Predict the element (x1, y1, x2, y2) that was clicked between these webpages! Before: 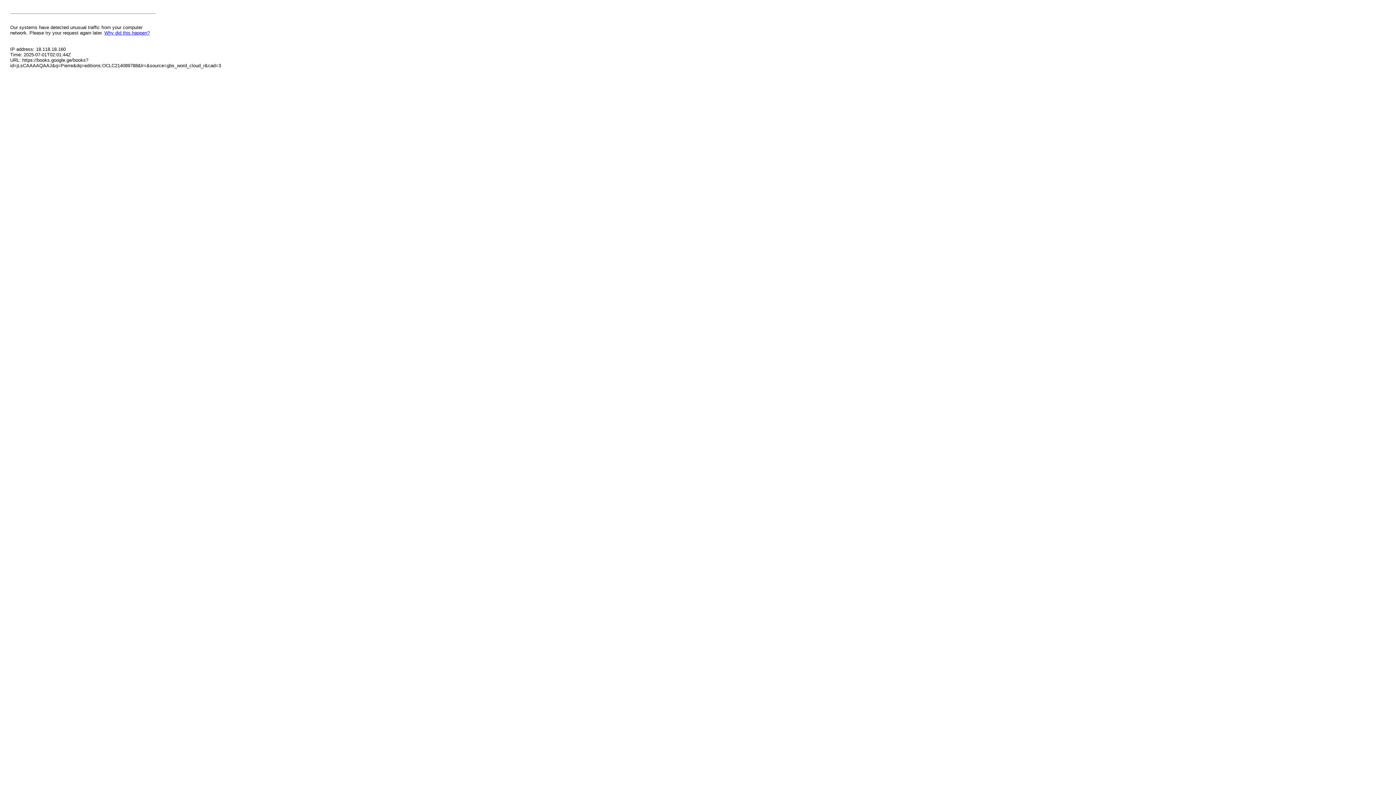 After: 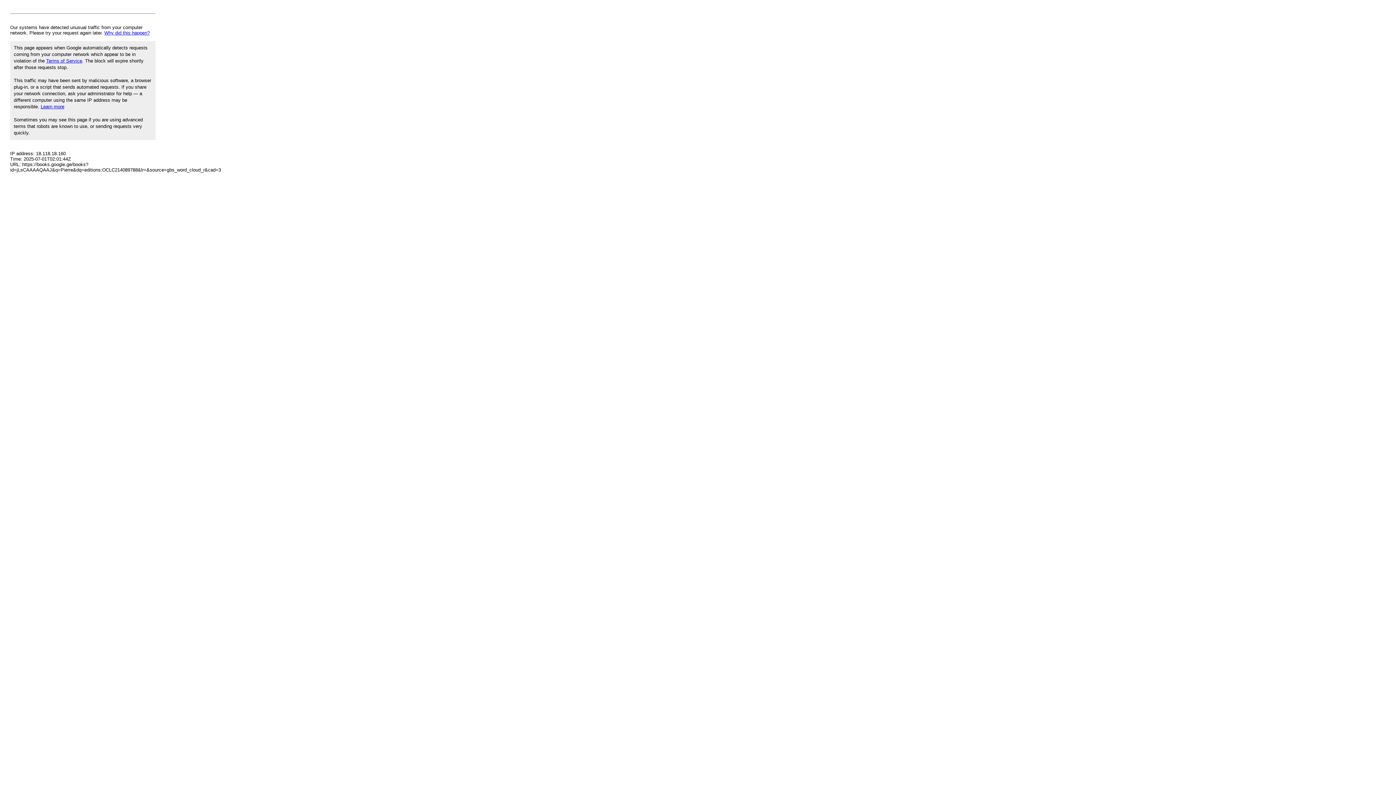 Action: bbox: (104, 30, 149, 35) label: Why did this happen?